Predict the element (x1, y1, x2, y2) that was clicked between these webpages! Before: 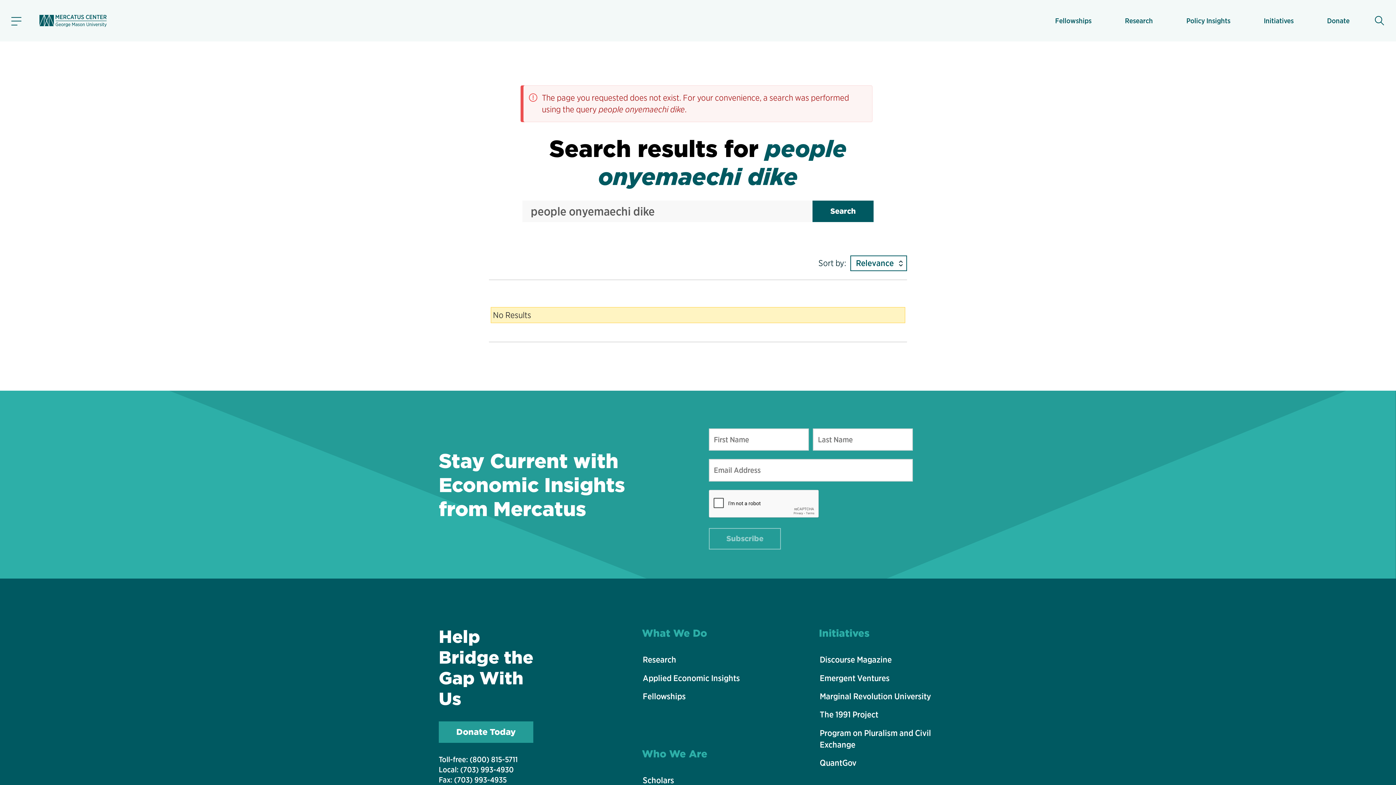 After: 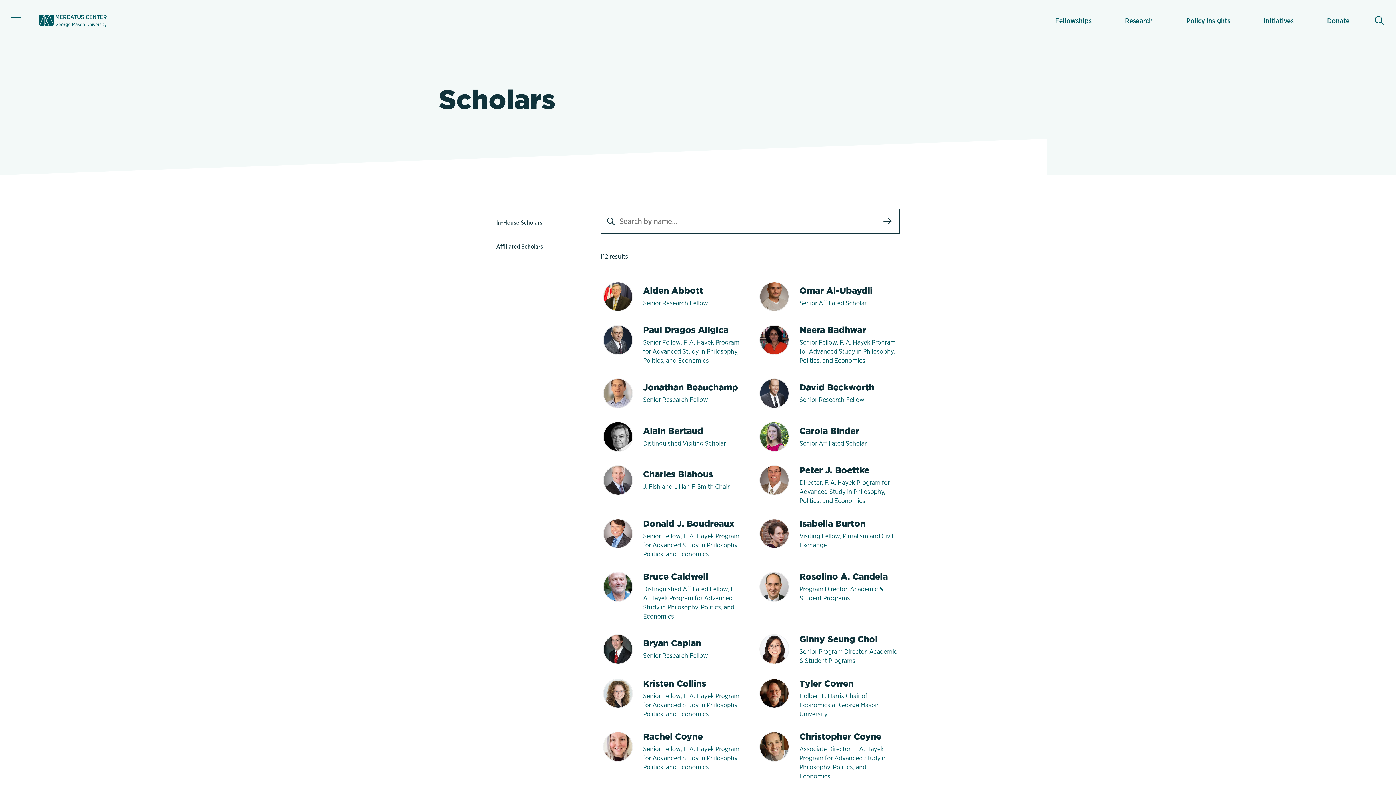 Action: bbox: (642, 772, 781, 789) label: Scholars